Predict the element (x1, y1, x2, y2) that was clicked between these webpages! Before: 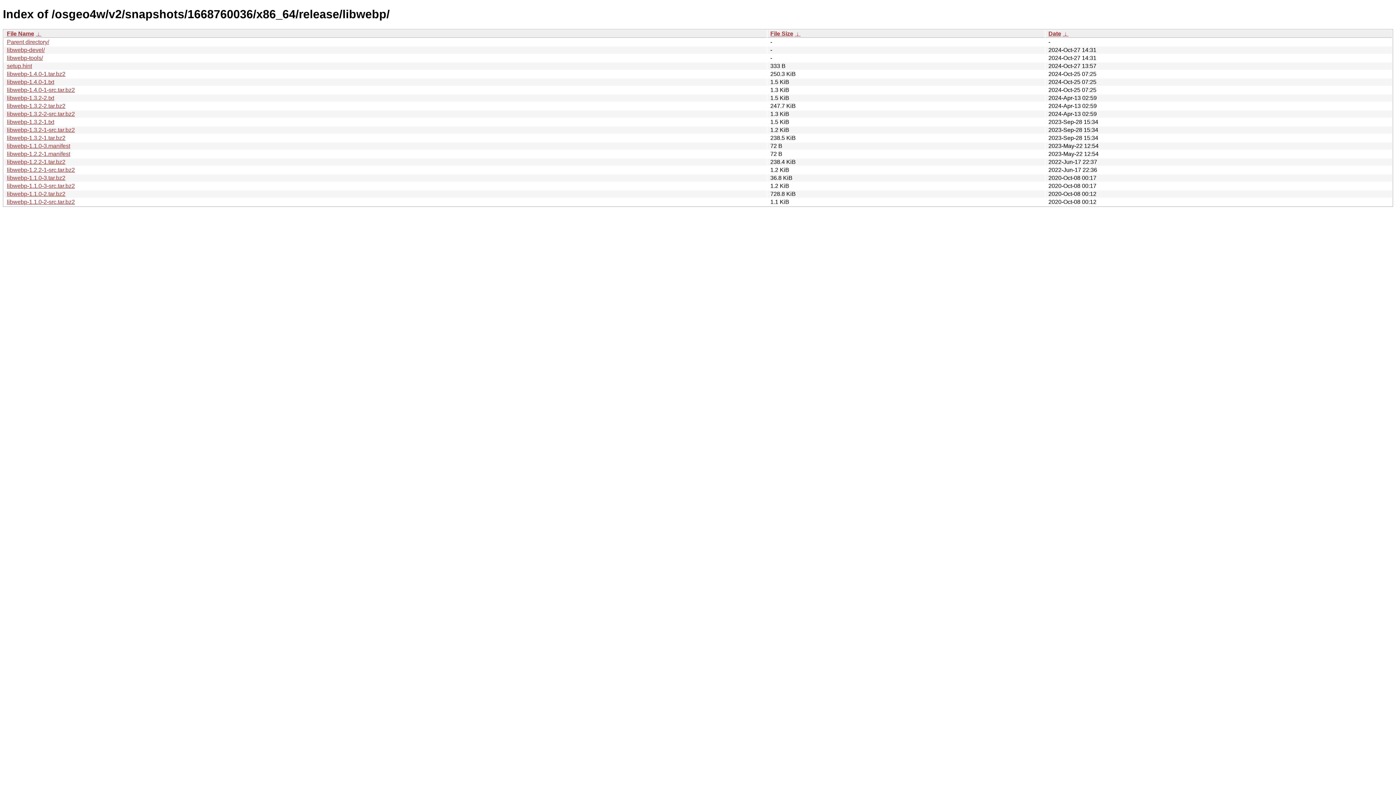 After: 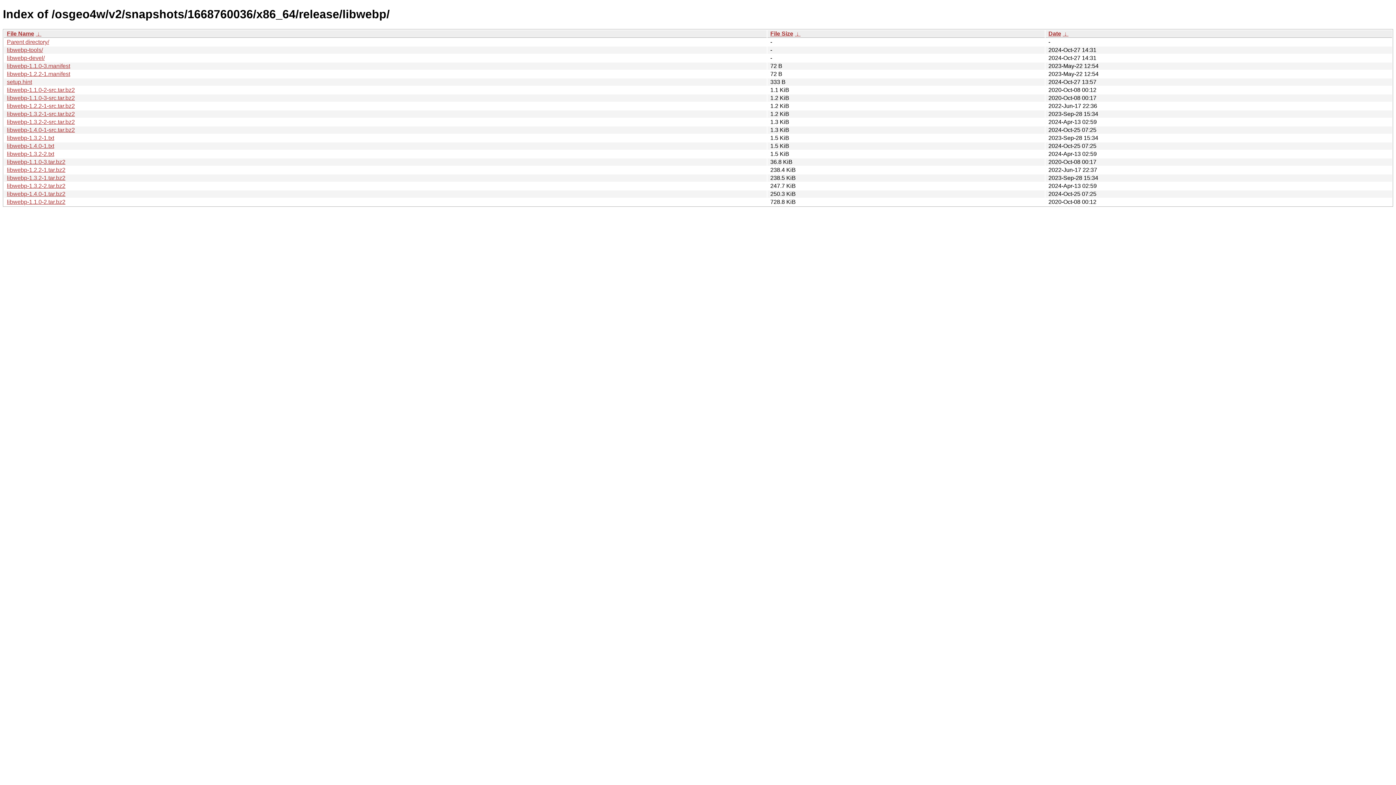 Action: bbox: (770, 30, 793, 36) label: File Size